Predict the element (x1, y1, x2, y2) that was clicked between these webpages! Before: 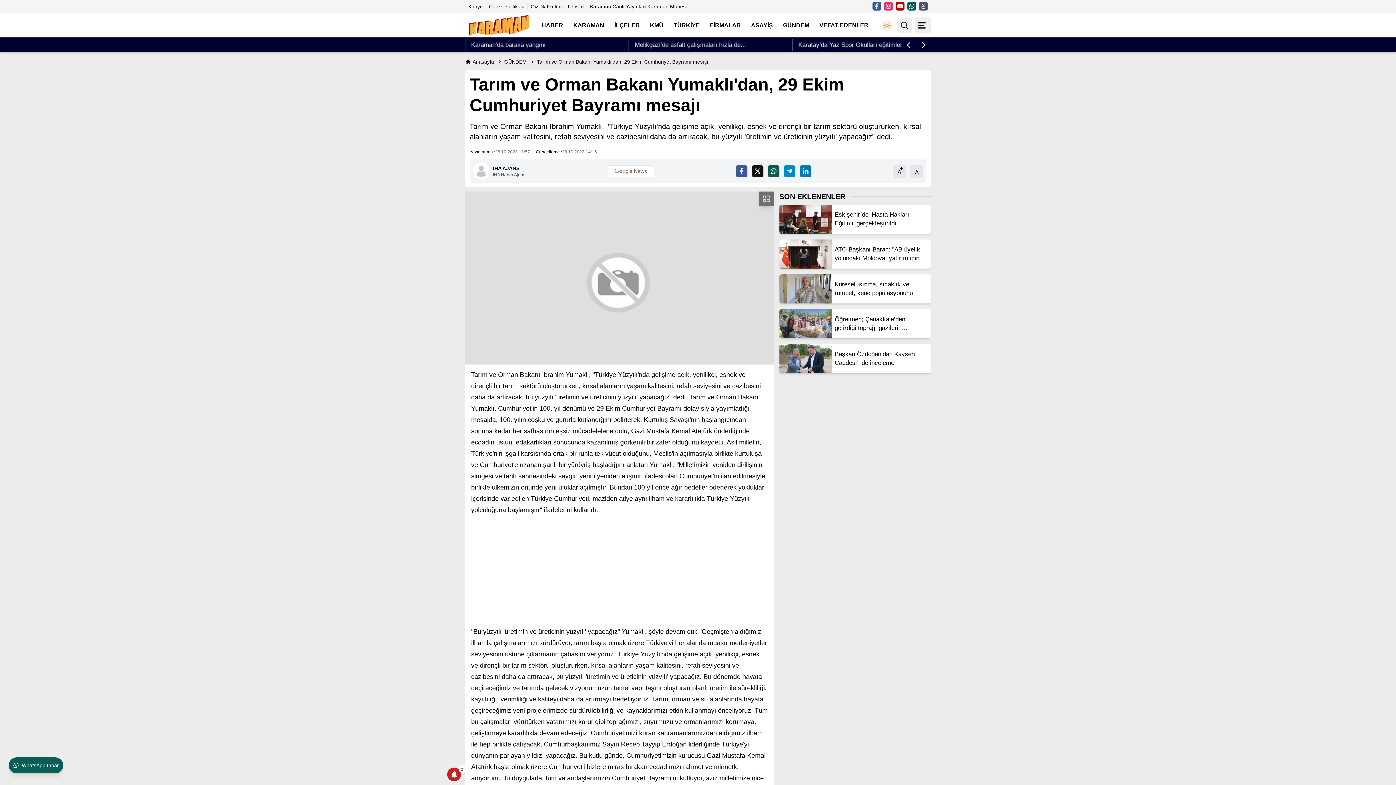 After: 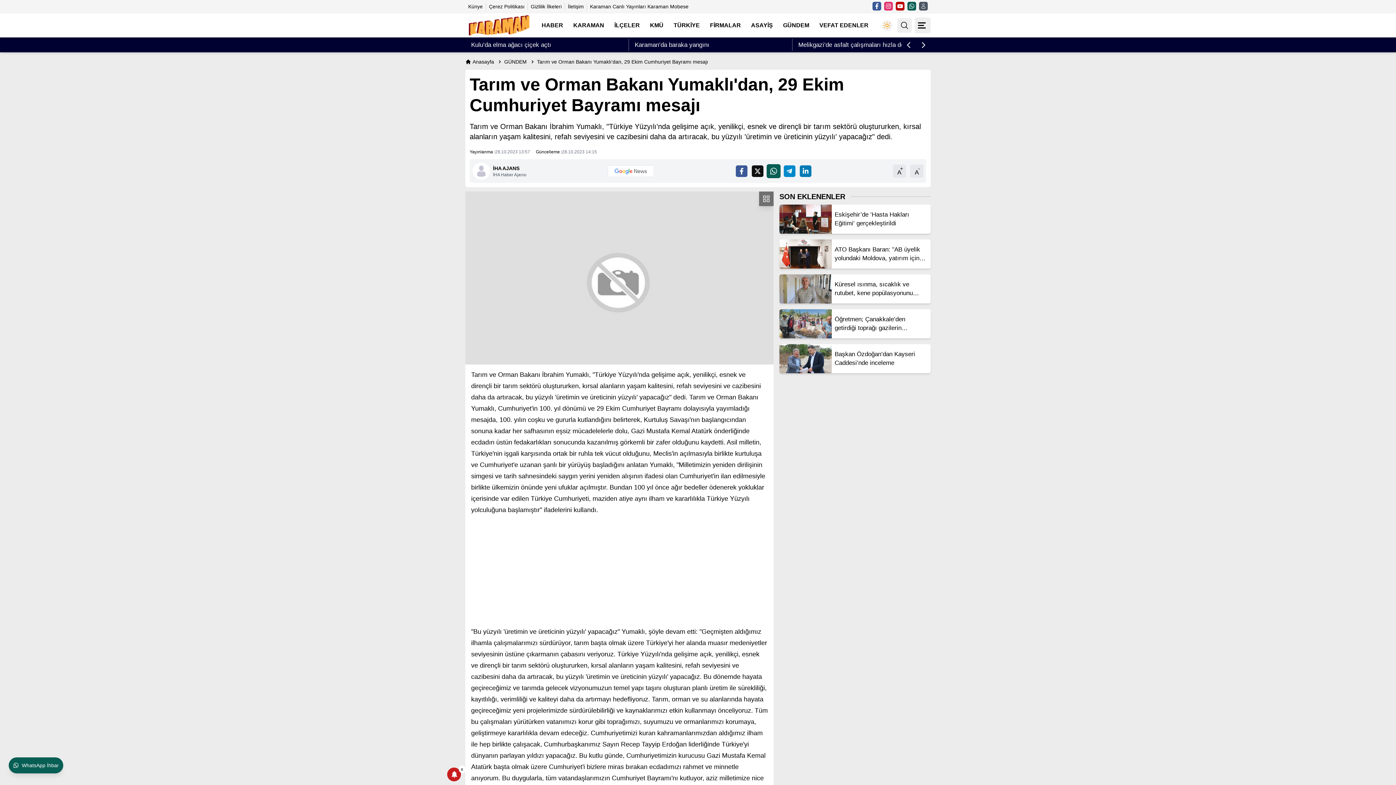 Action: bbox: (767, 165, 779, 177)